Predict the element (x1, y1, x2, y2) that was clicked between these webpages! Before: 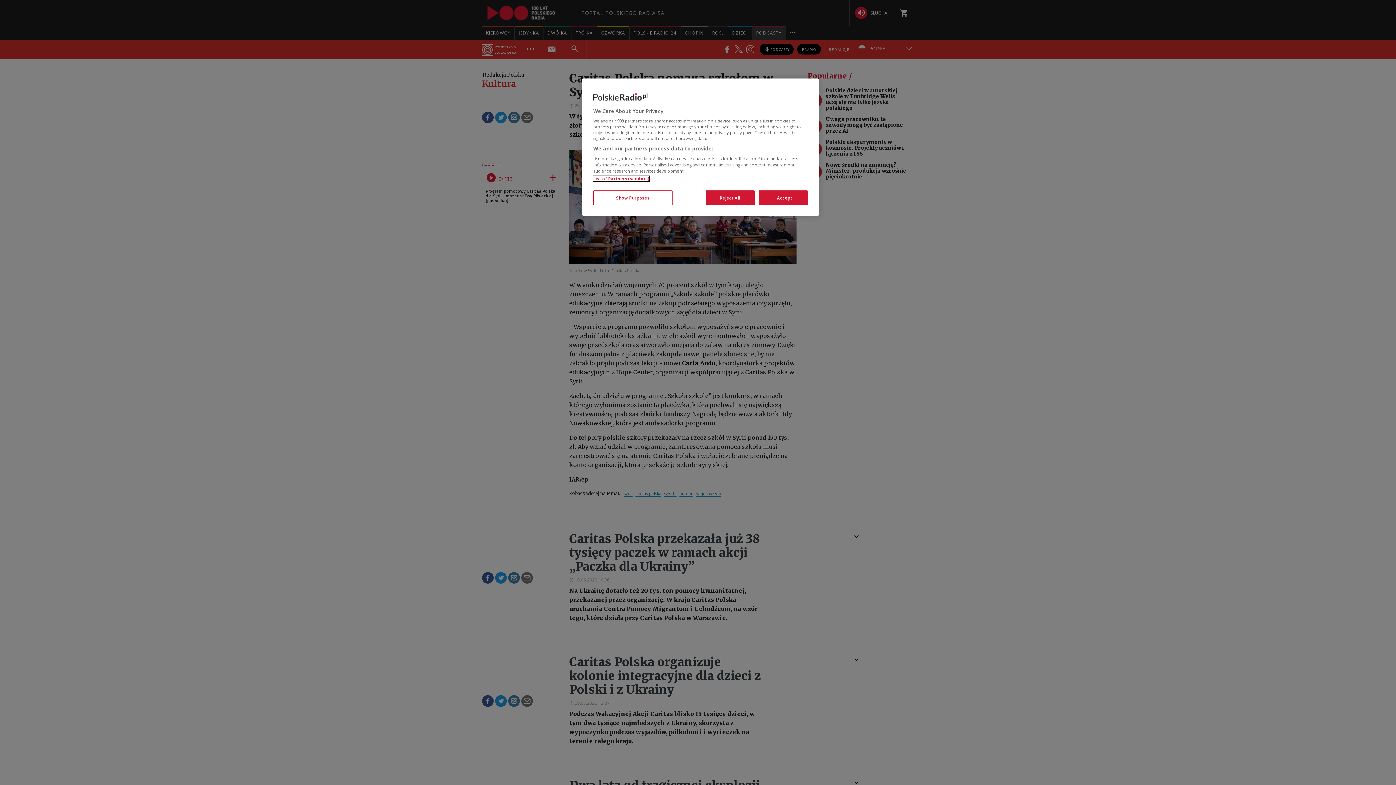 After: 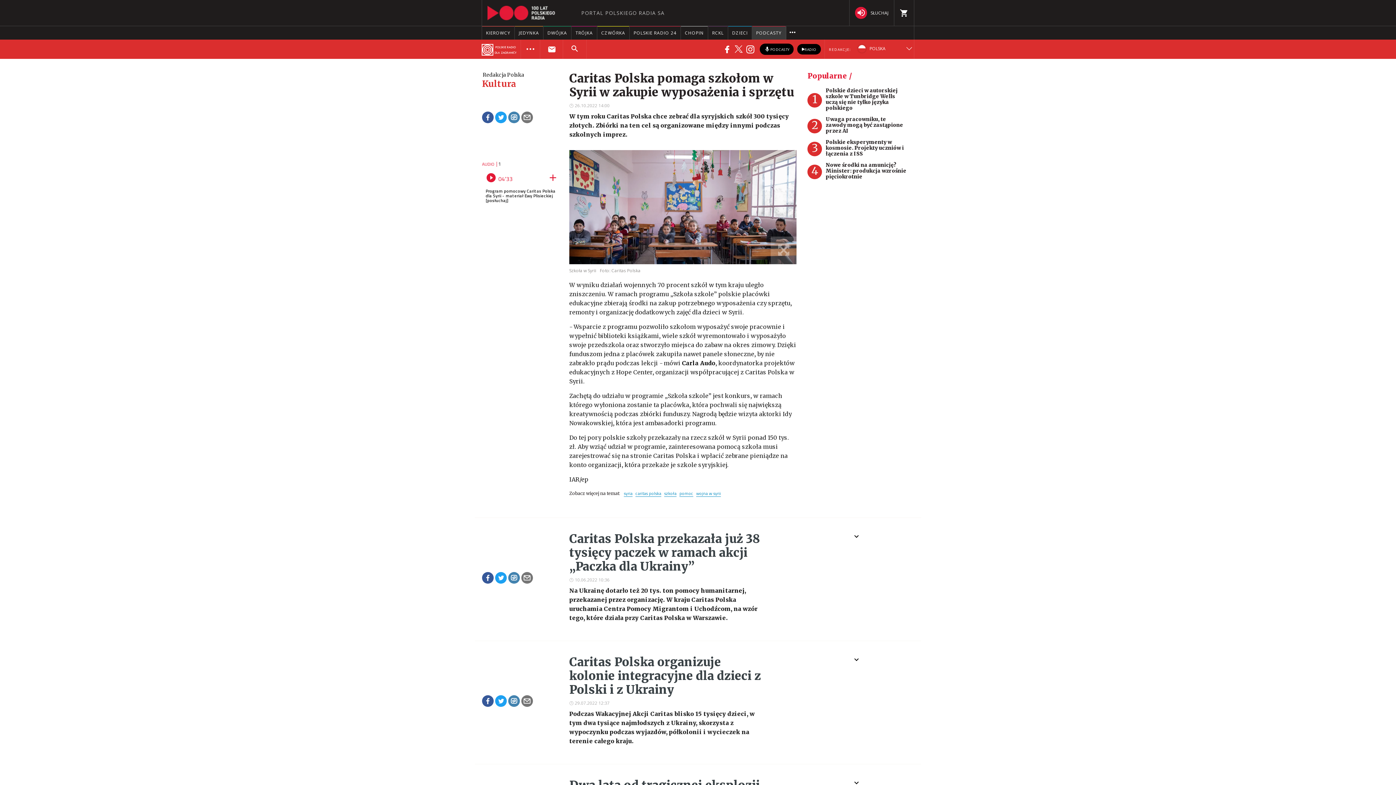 Action: bbox: (758, 190, 808, 205) label: I Accept